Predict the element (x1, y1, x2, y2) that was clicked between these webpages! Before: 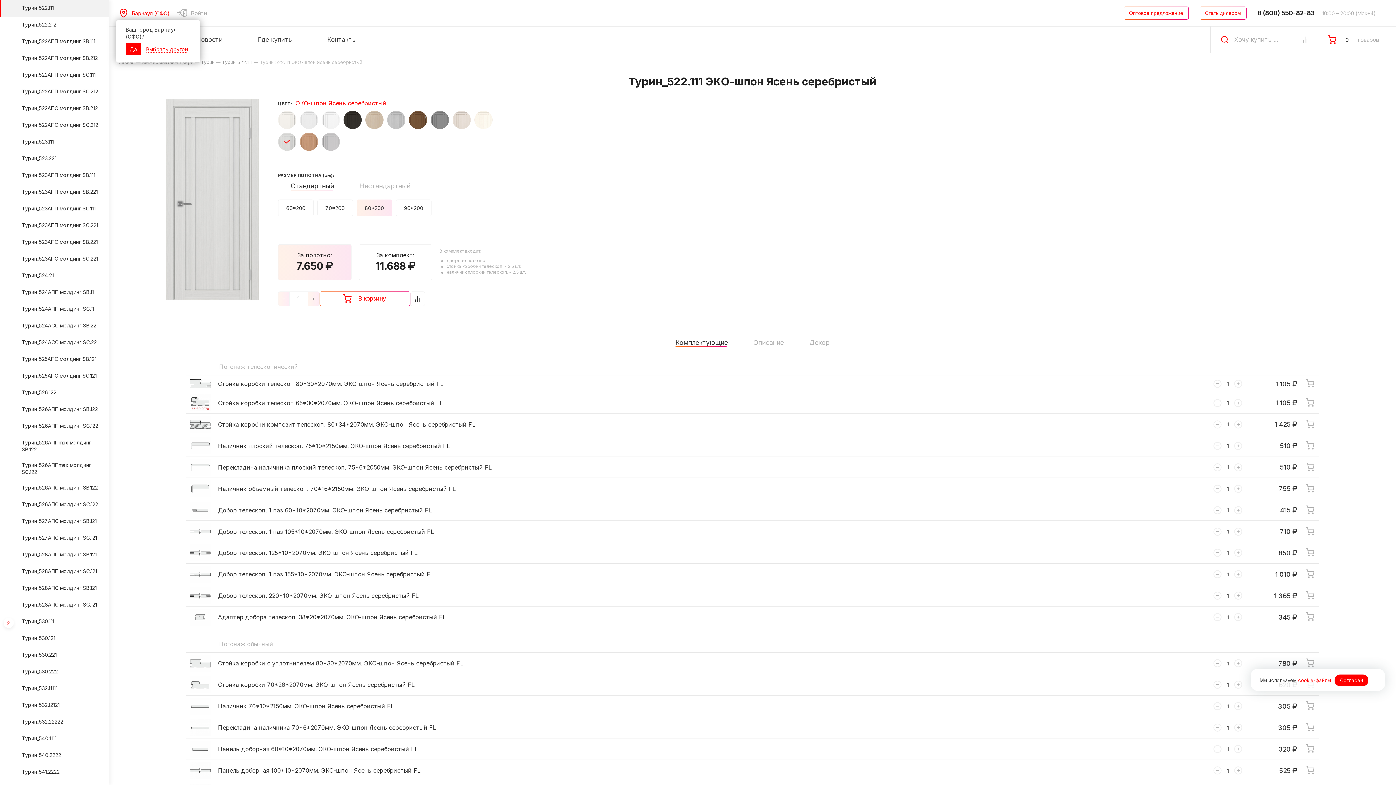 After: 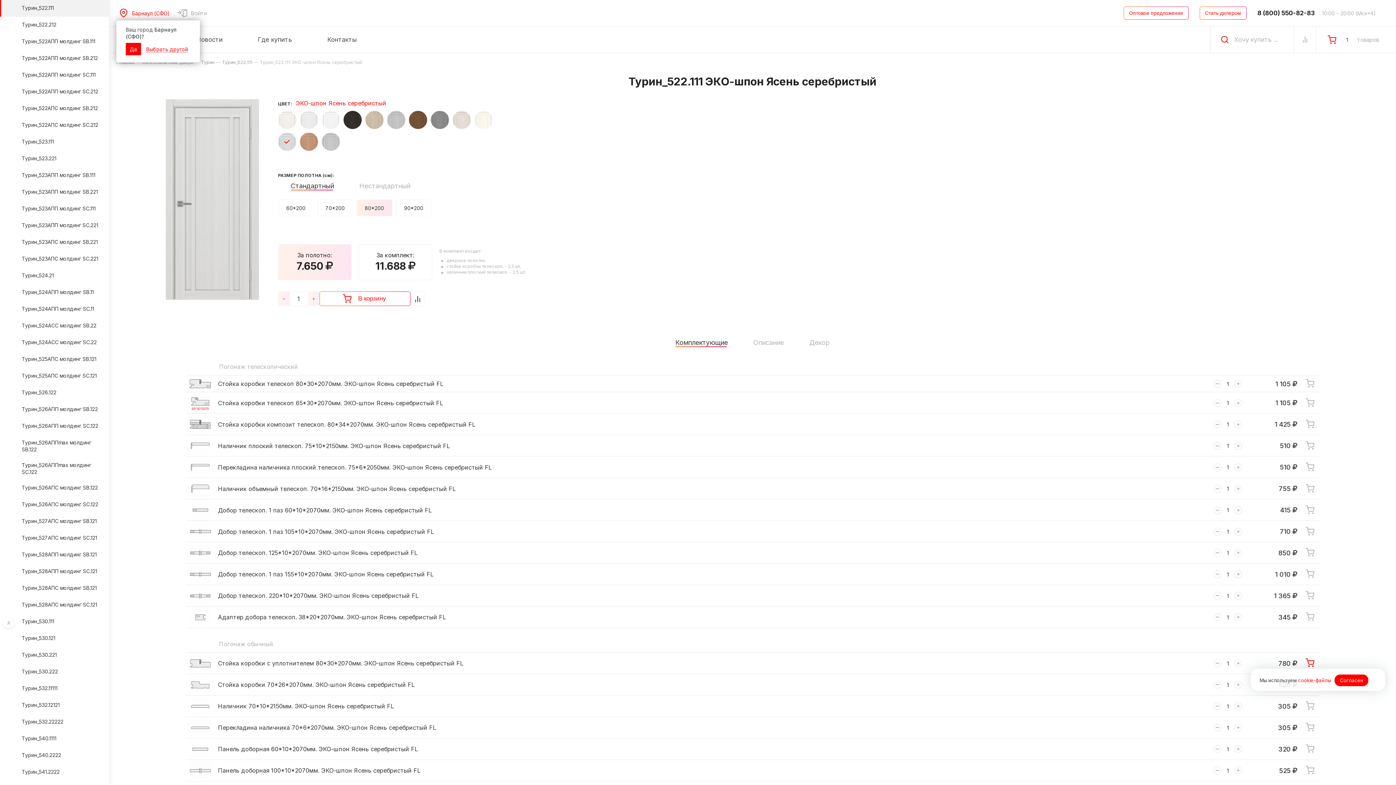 Action: bbox: (1304, 657, 1315, 669)